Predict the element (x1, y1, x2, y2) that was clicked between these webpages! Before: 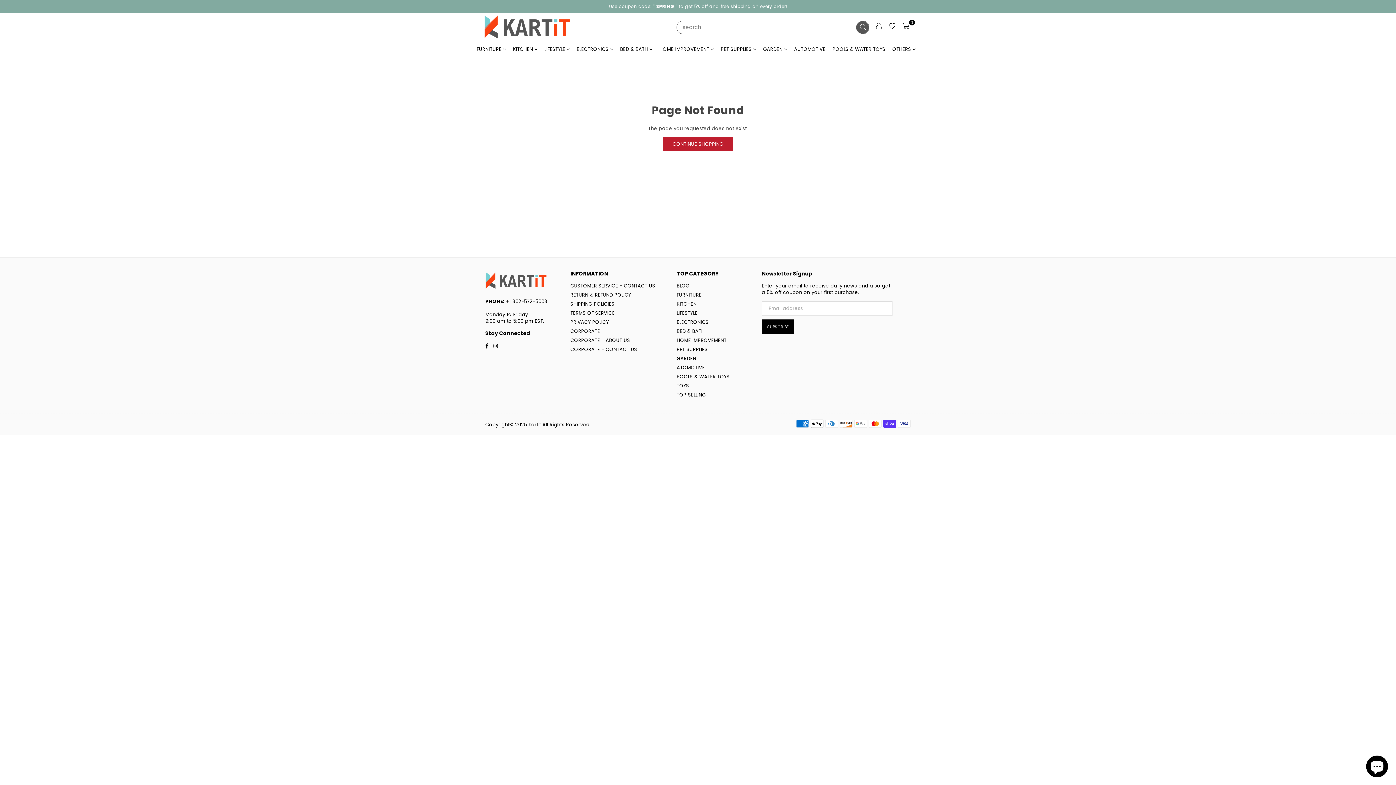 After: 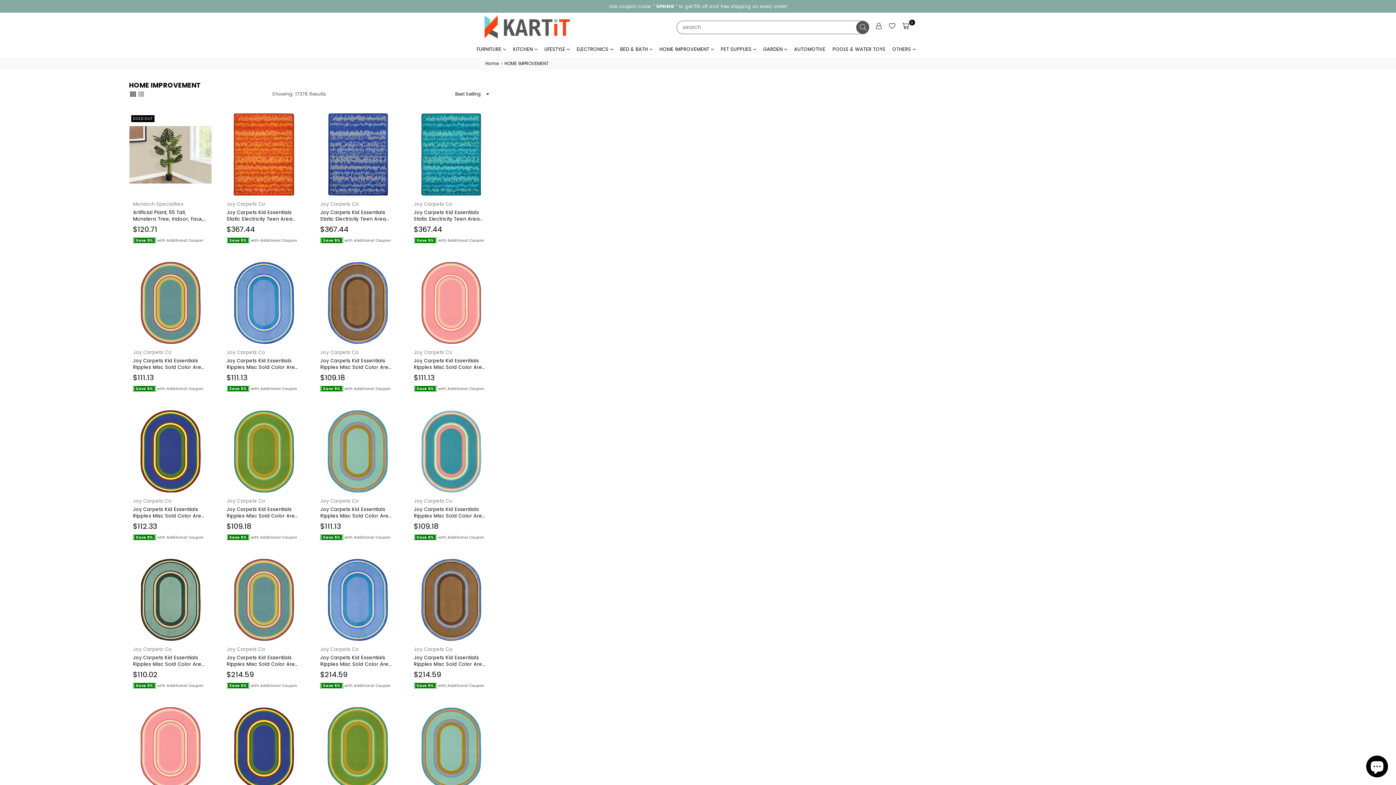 Action: label: HOME IMPROVEMENT bbox: (676, 337, 726, 344)